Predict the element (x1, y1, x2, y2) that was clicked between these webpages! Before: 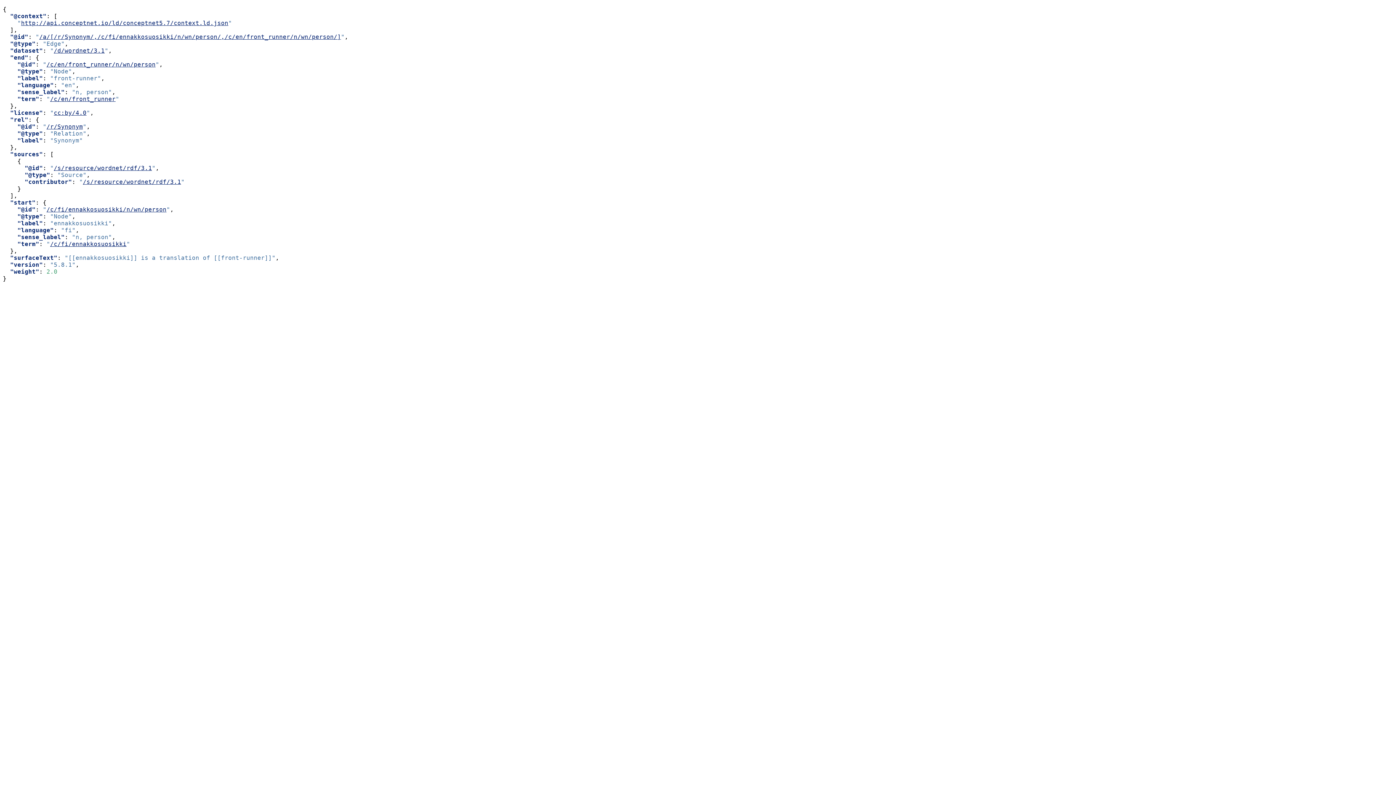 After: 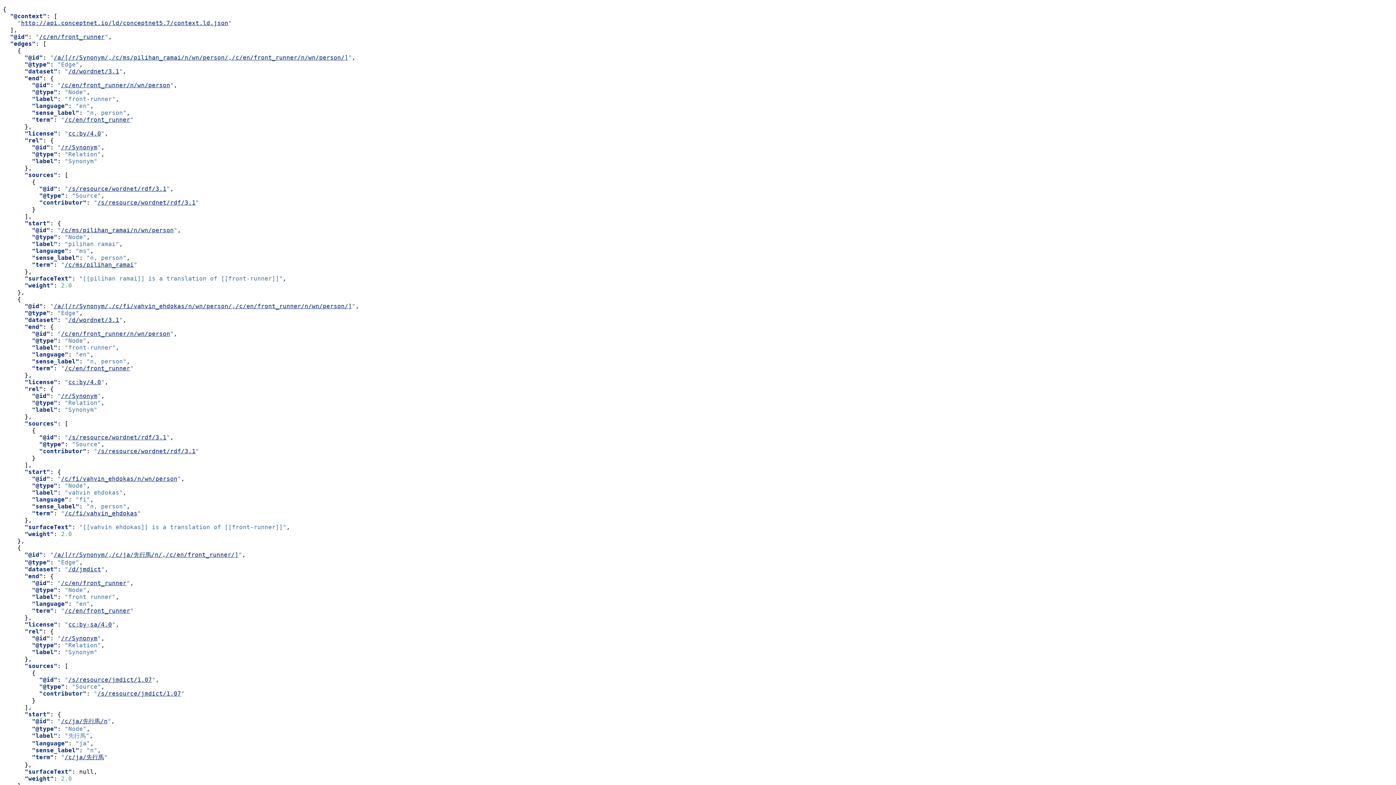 Action: label: /c/en/front_runner bbox: (50, 95, 115, 102)